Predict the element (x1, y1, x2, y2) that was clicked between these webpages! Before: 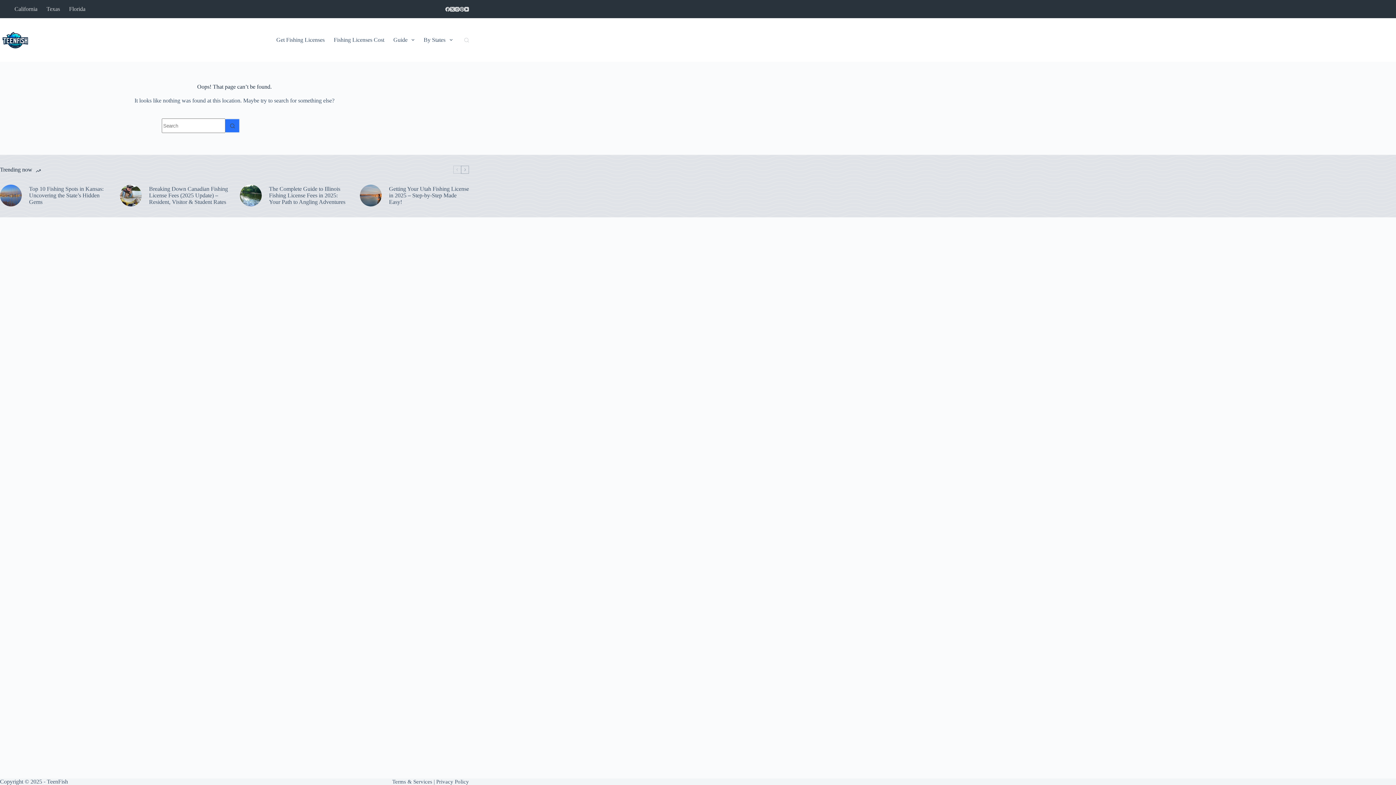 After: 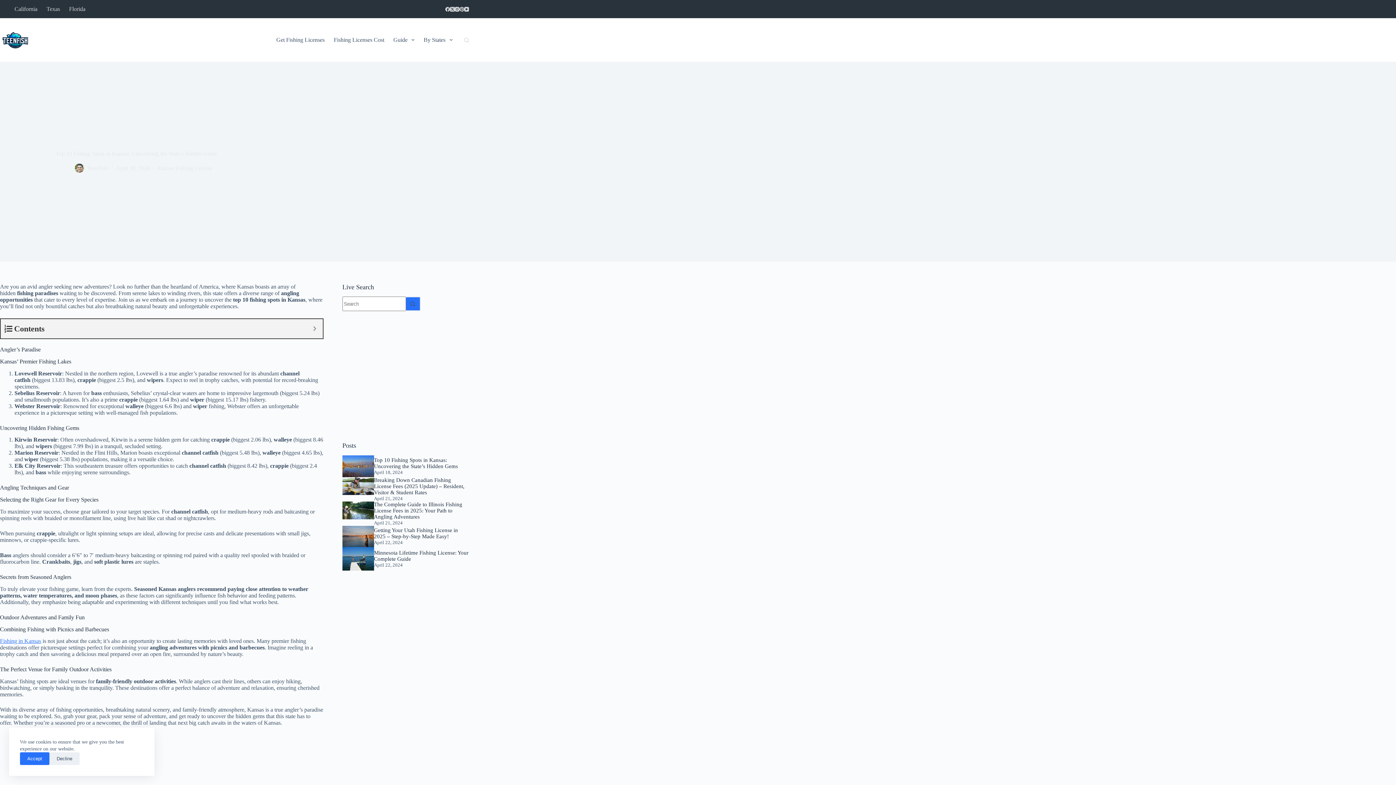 Action: bbox: (29, 185, 109, 205) label: Top 10 Fishing Spots in Kansas: Uncovering the State’s Hidden Gems